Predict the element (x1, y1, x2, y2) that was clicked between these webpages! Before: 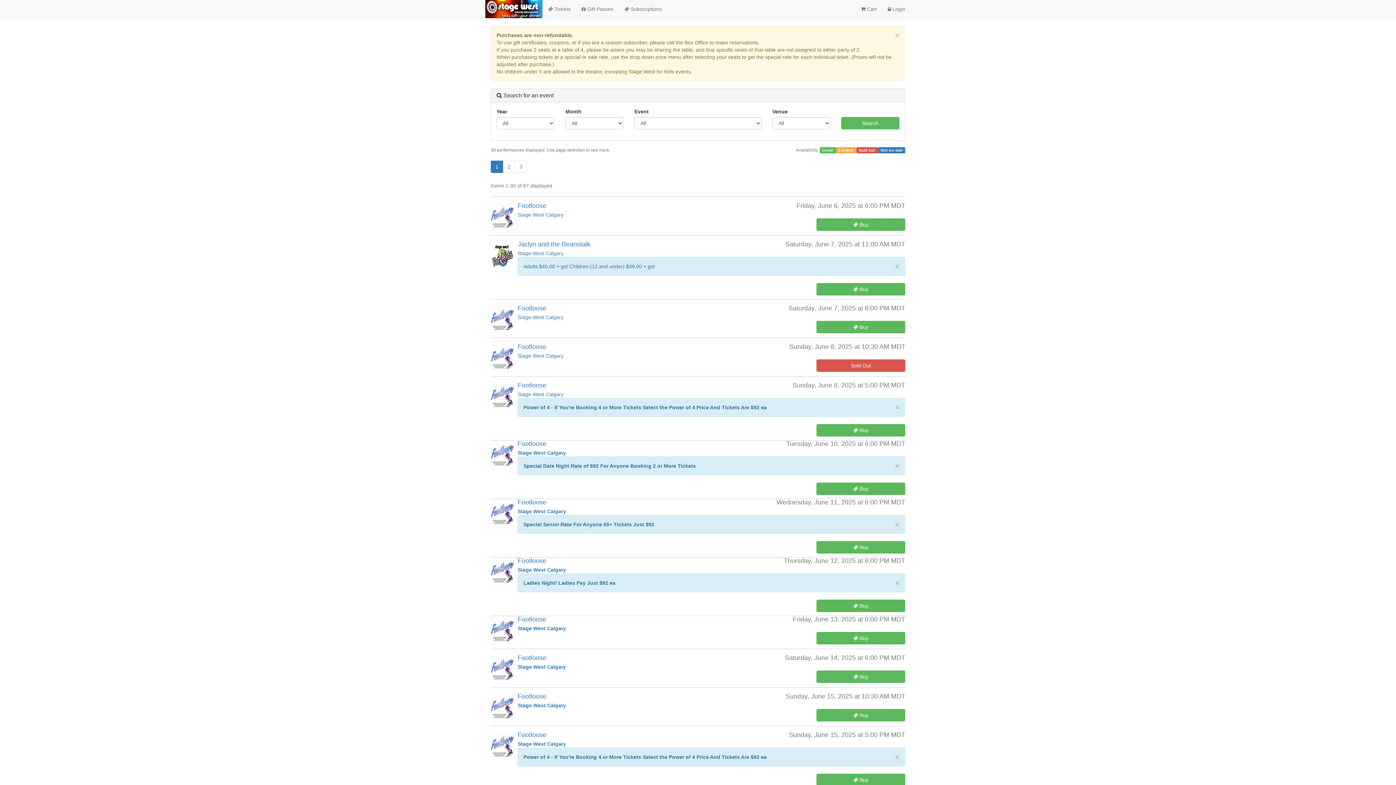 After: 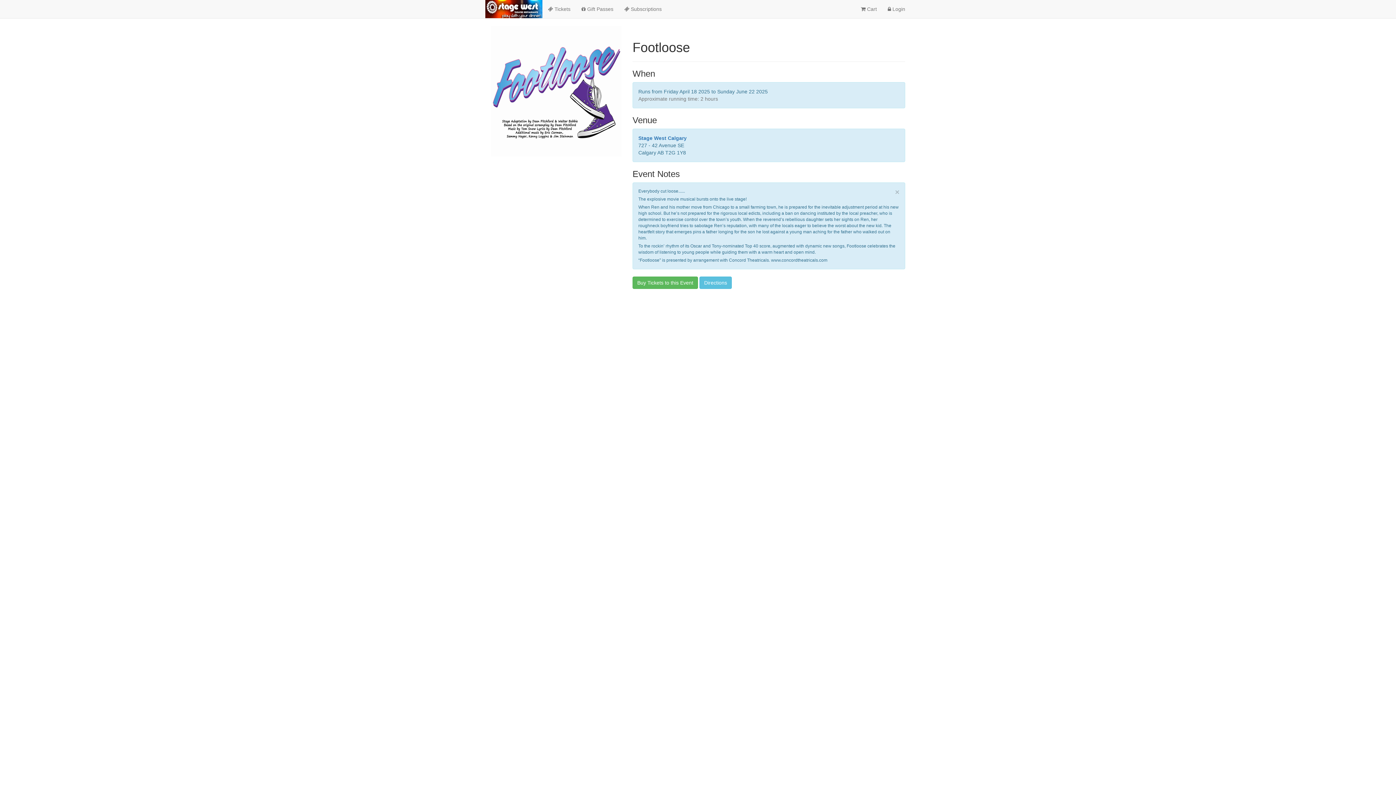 Action: bbox: (490, 499, 517, 528)